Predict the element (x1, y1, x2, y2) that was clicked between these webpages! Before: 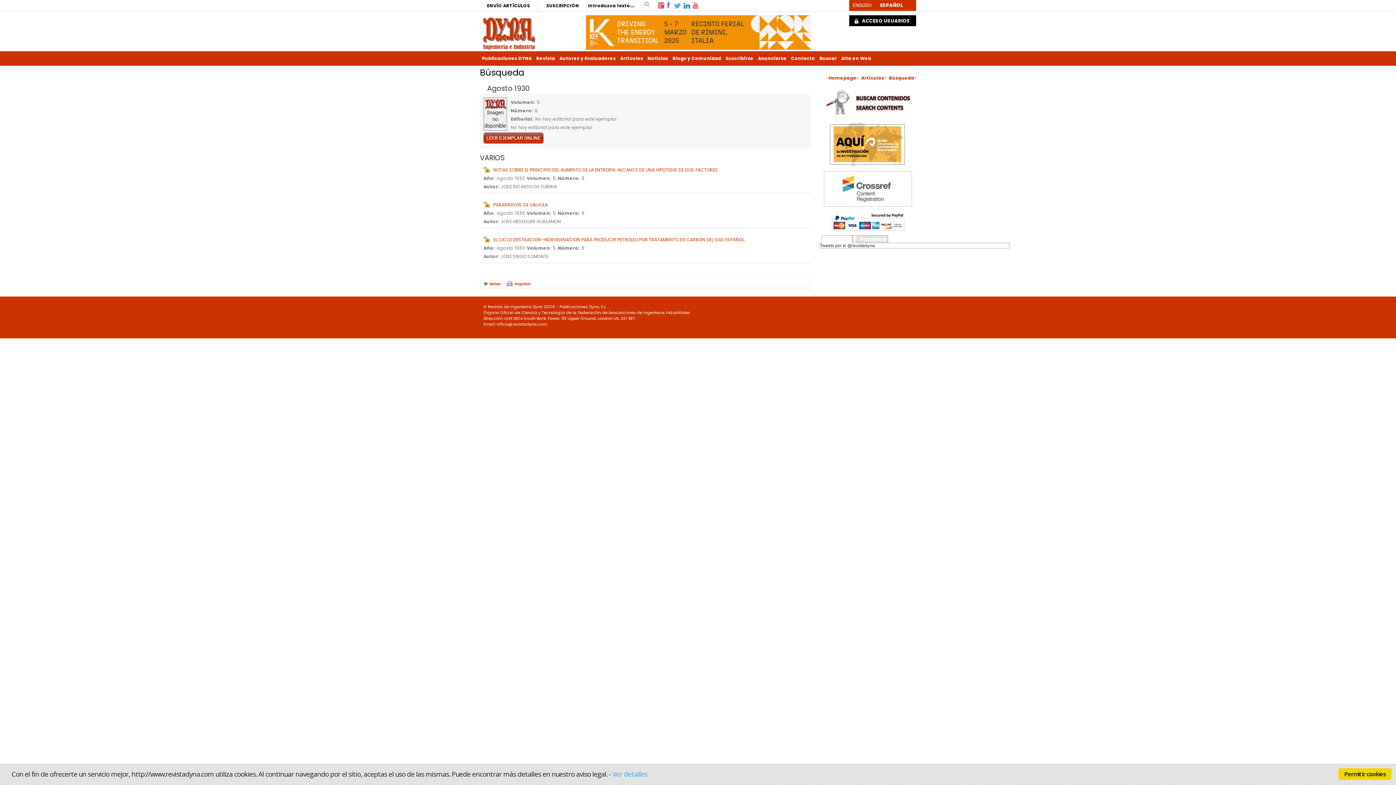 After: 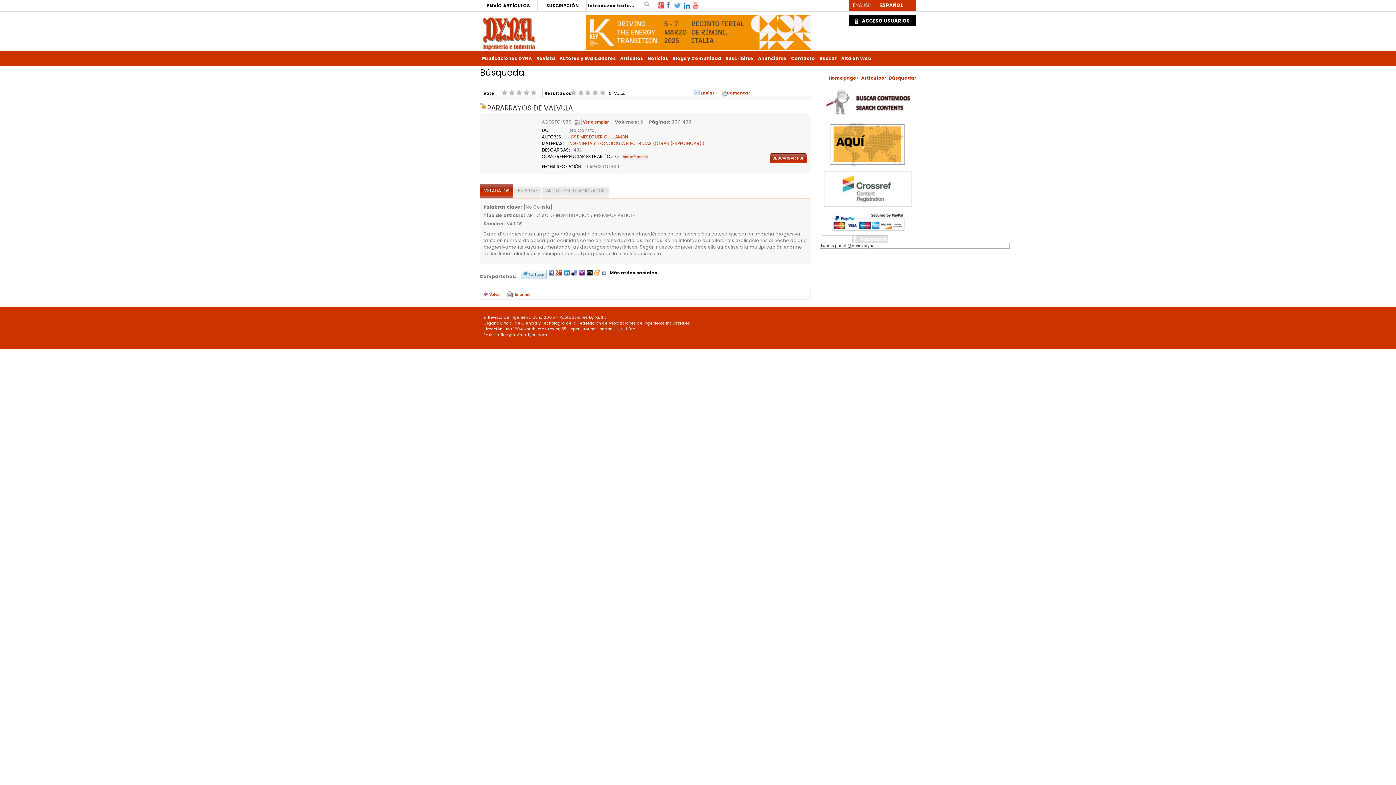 Action: label: PARARRAYOS DE VALVULA bbox: (493, 201, 548, 208)